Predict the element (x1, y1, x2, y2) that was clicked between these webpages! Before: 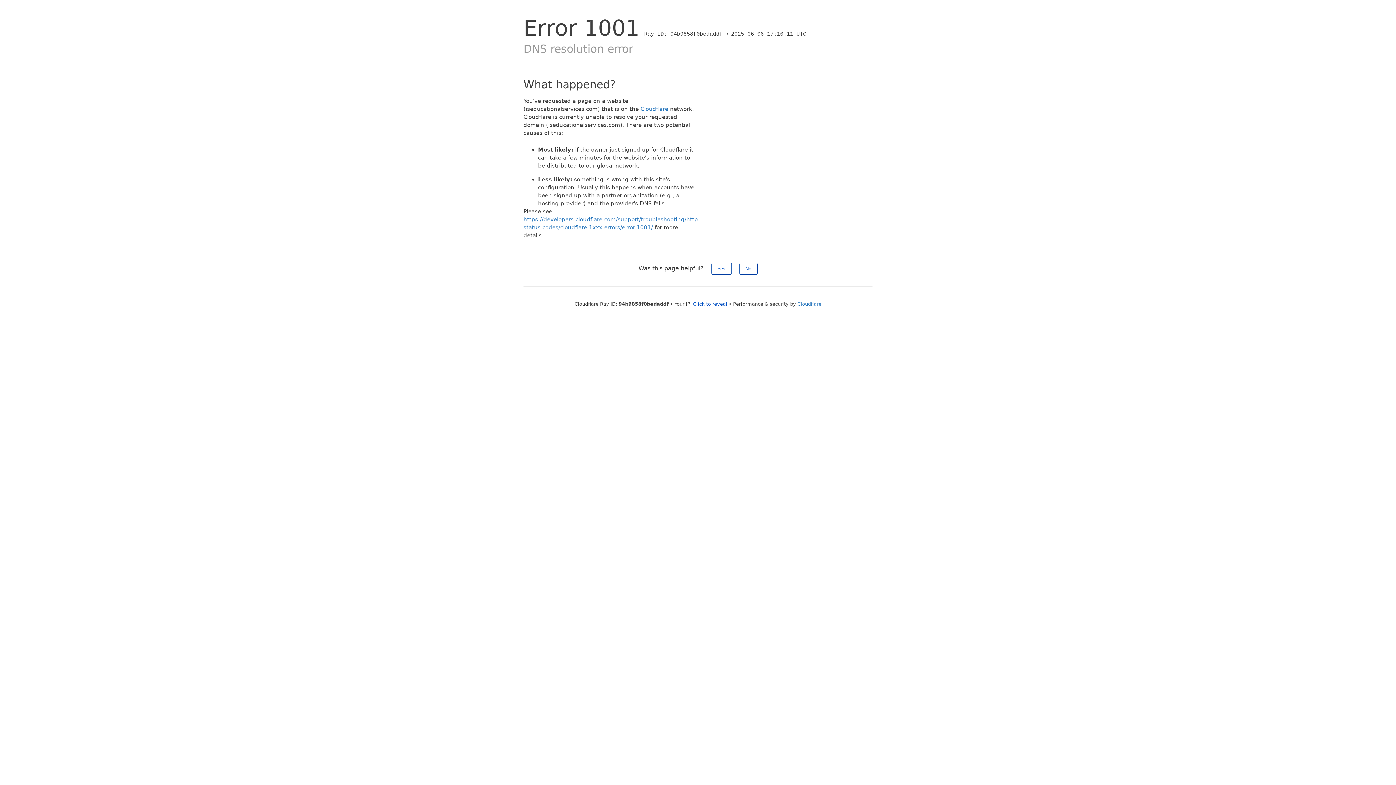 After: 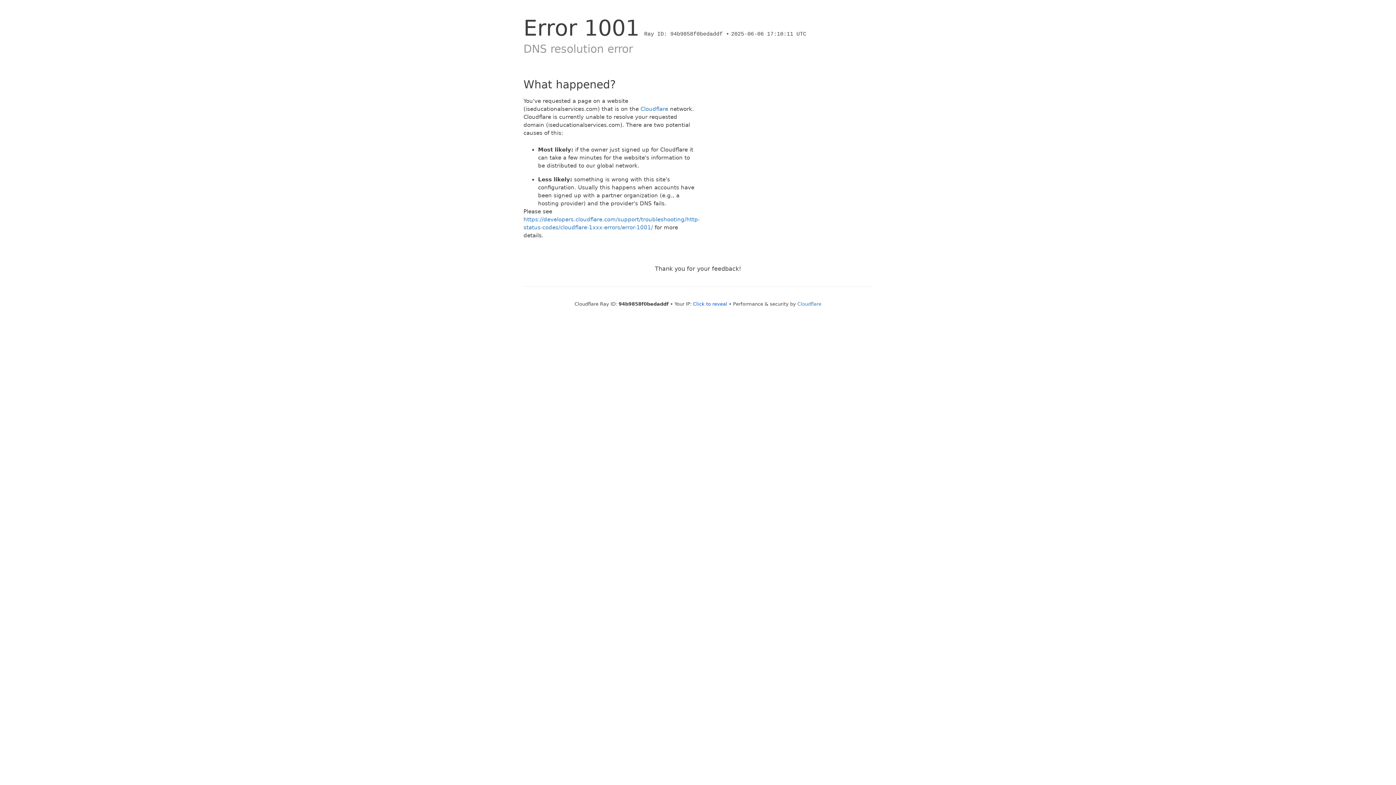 Action: bbox: (711, 262, 731, 274) label: Yes